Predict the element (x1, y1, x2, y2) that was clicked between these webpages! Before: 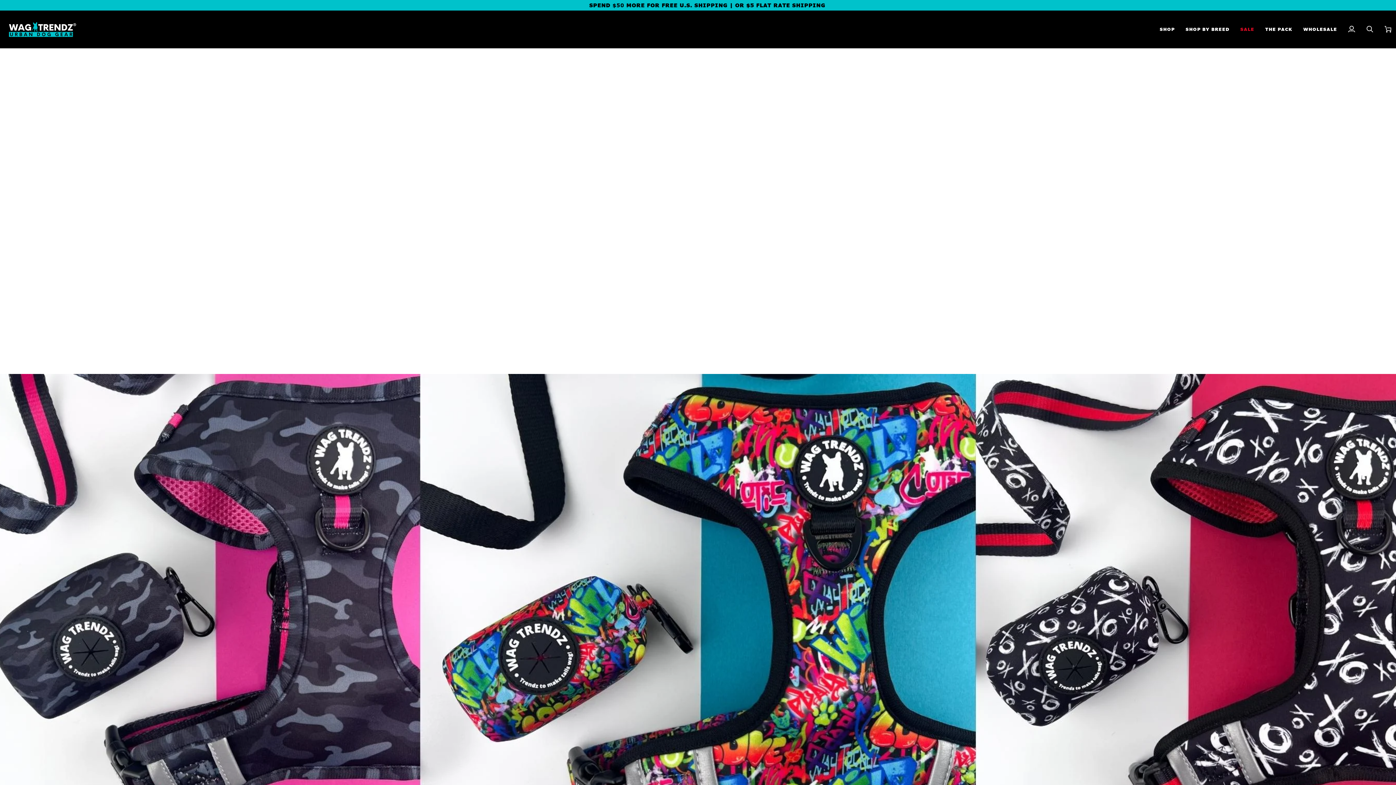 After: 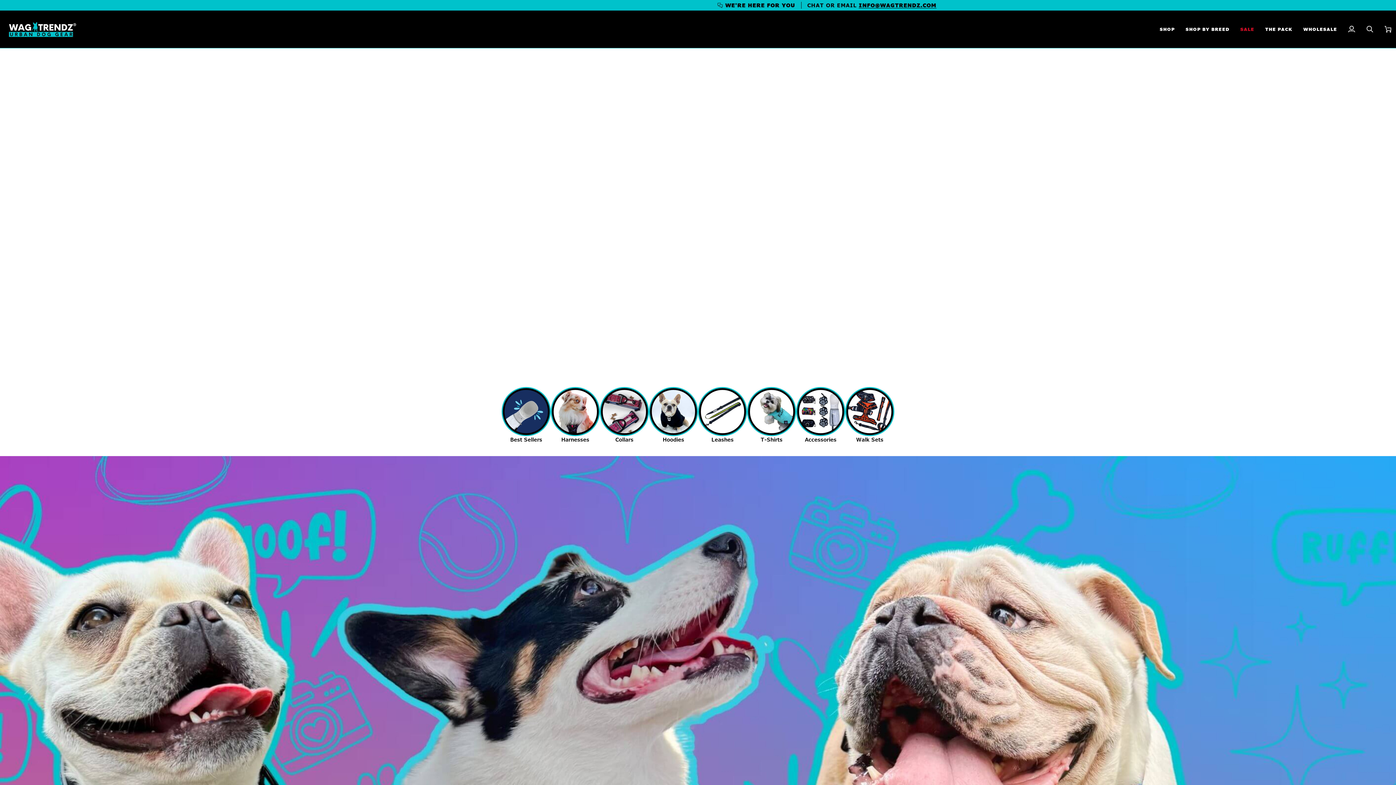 Action: bbox: (4, 10, 78, 47)